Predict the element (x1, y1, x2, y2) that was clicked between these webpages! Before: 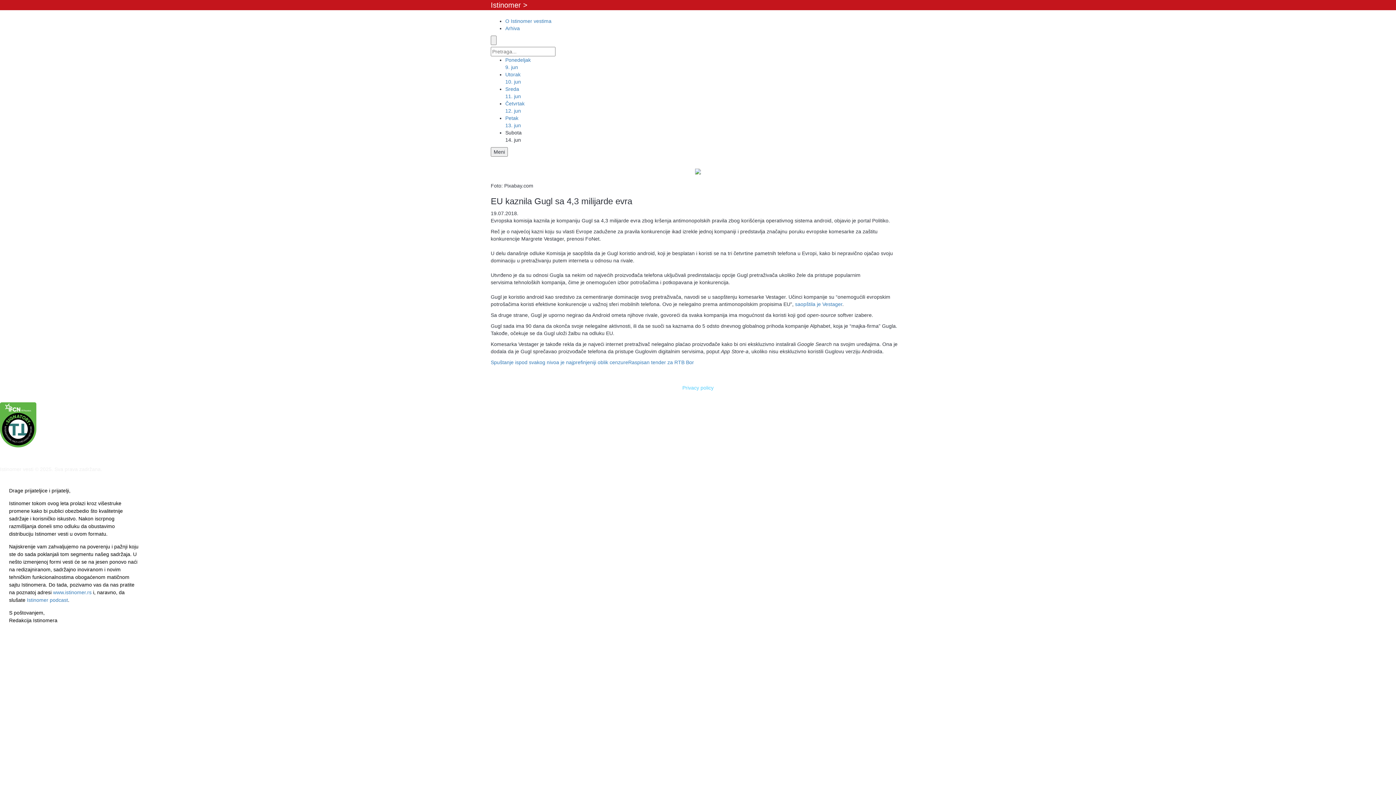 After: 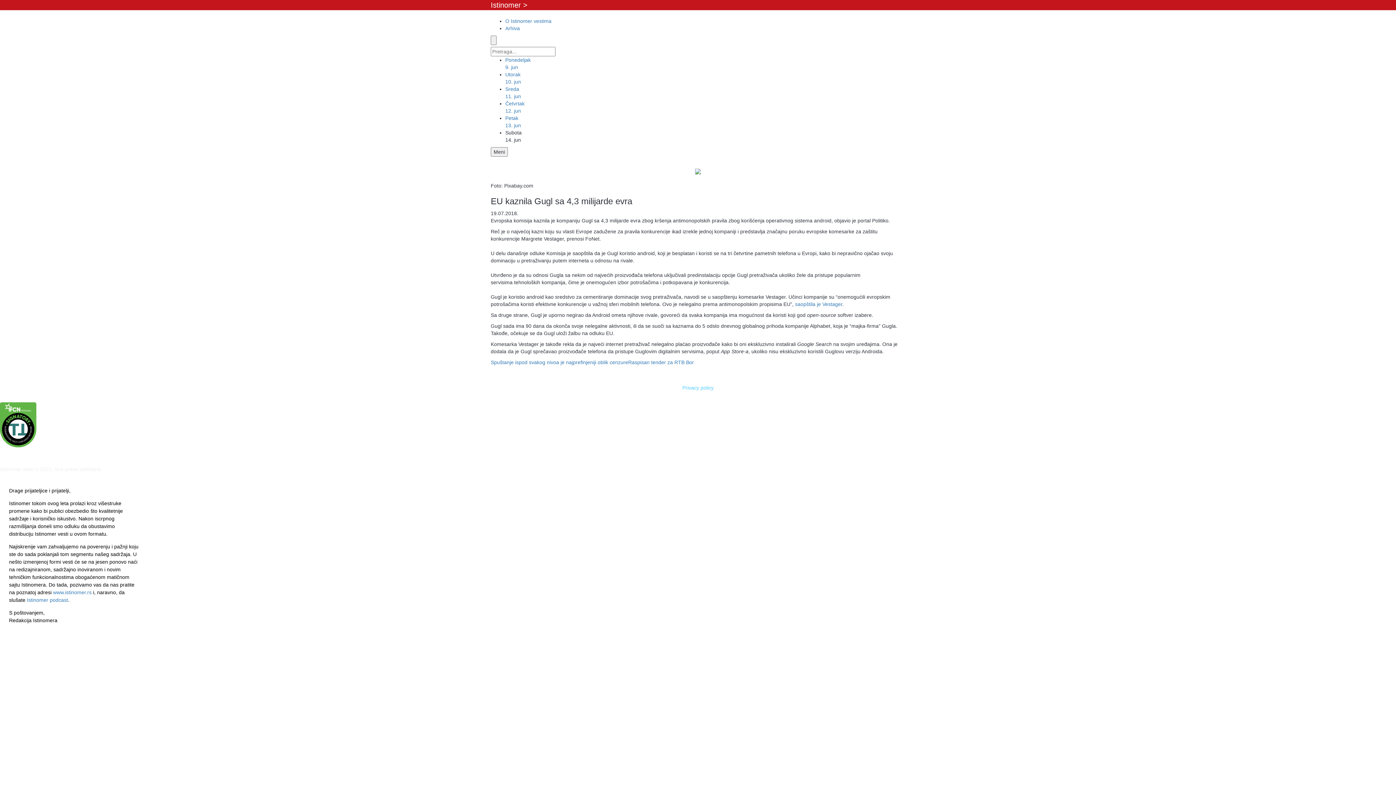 Action: bbox: (0, 421, 36, 427) label: 

